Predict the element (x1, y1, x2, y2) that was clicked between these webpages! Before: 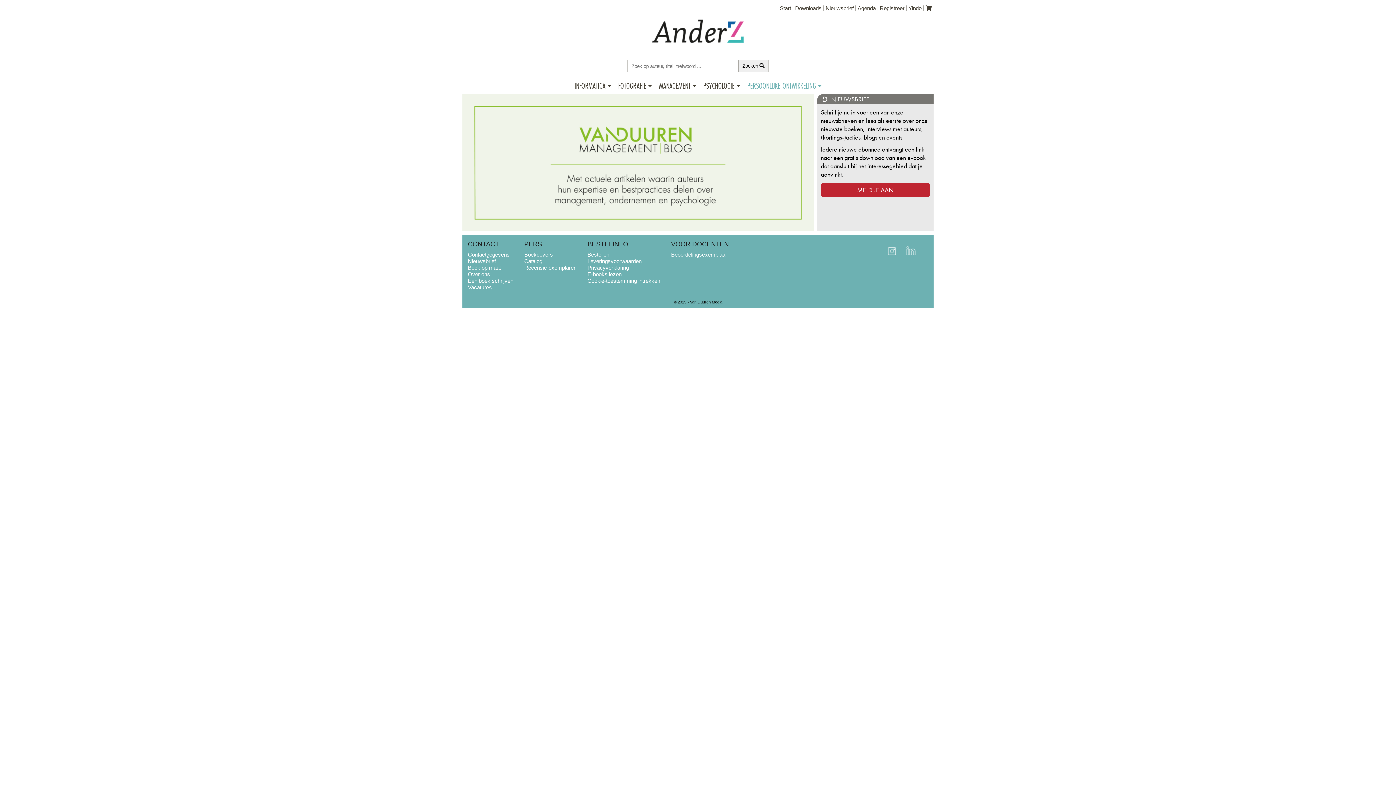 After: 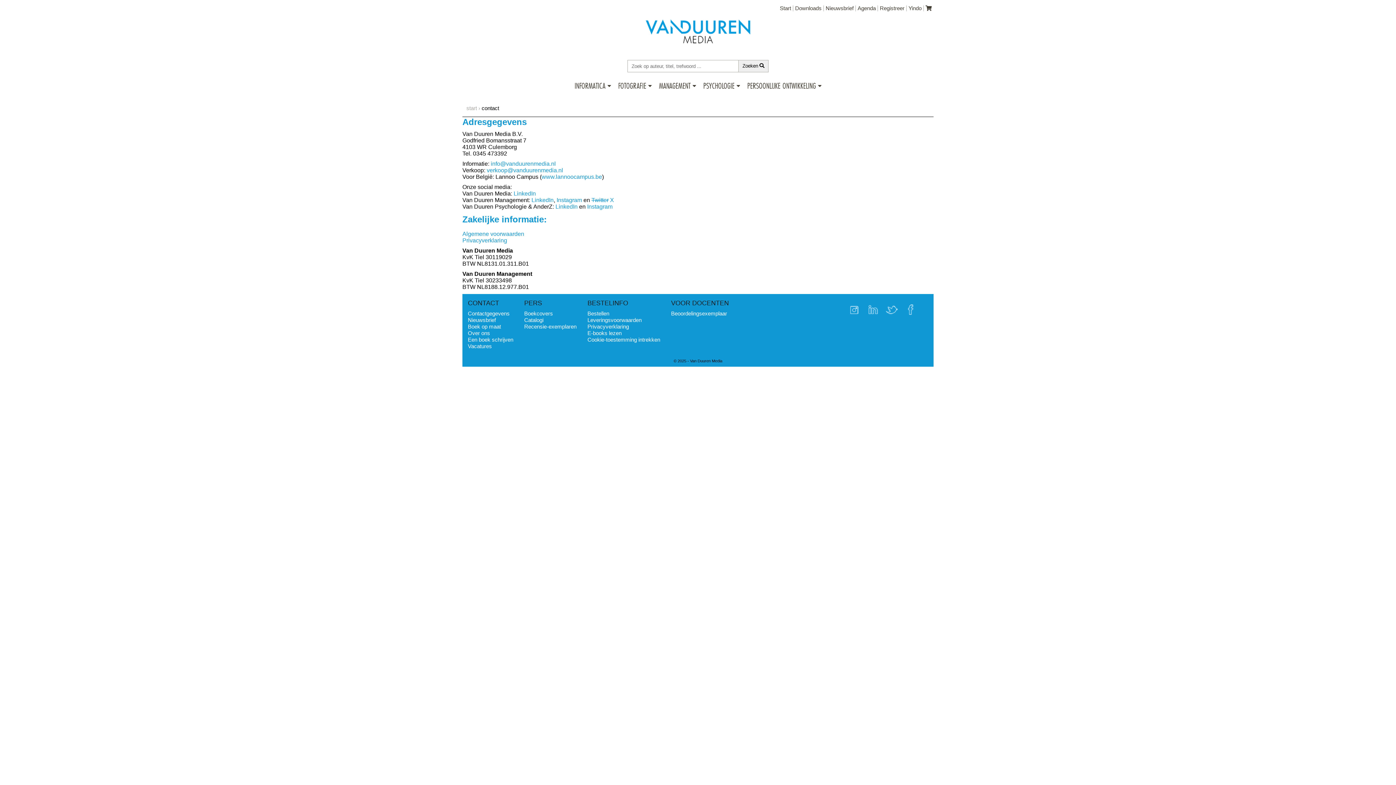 Action: label: Contactgegevens bbox: (468, 251, 509, 257)